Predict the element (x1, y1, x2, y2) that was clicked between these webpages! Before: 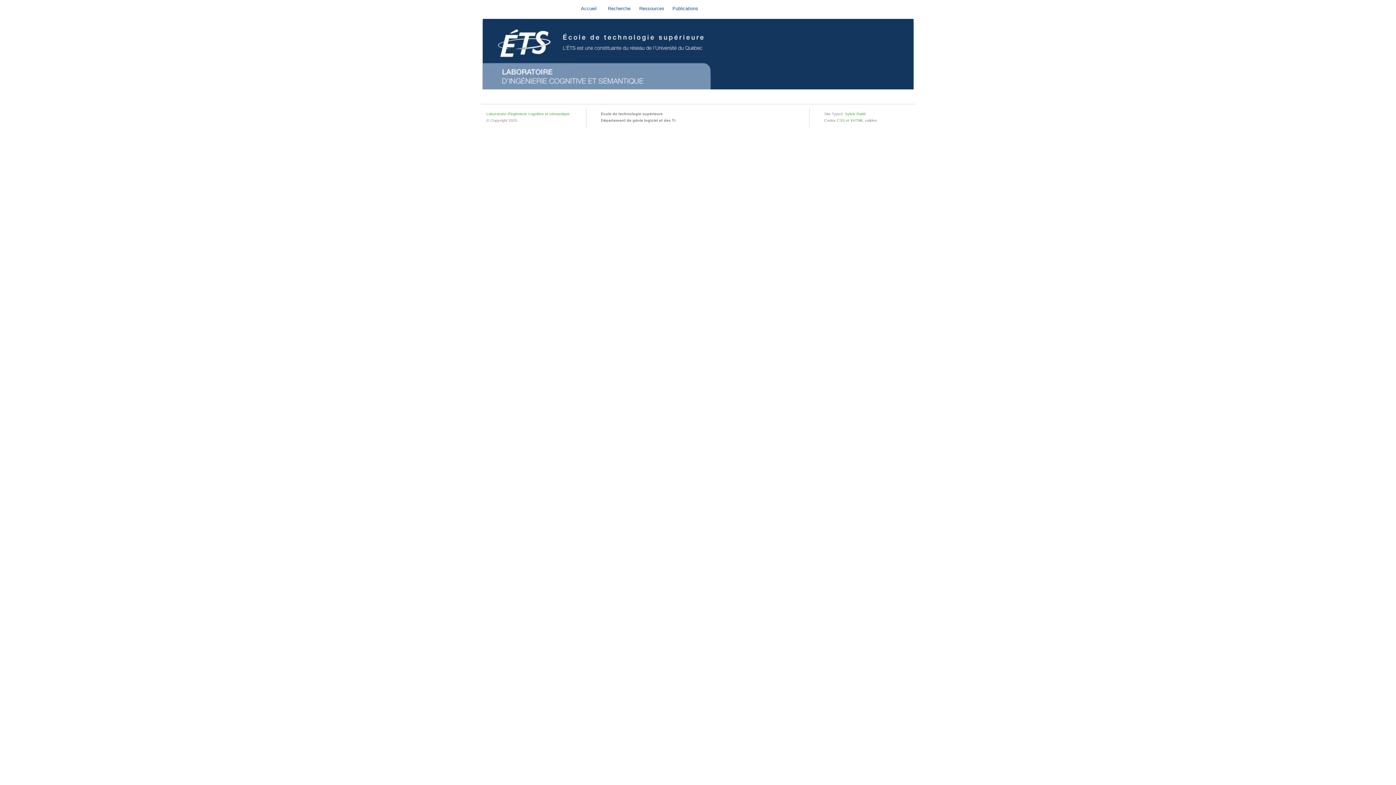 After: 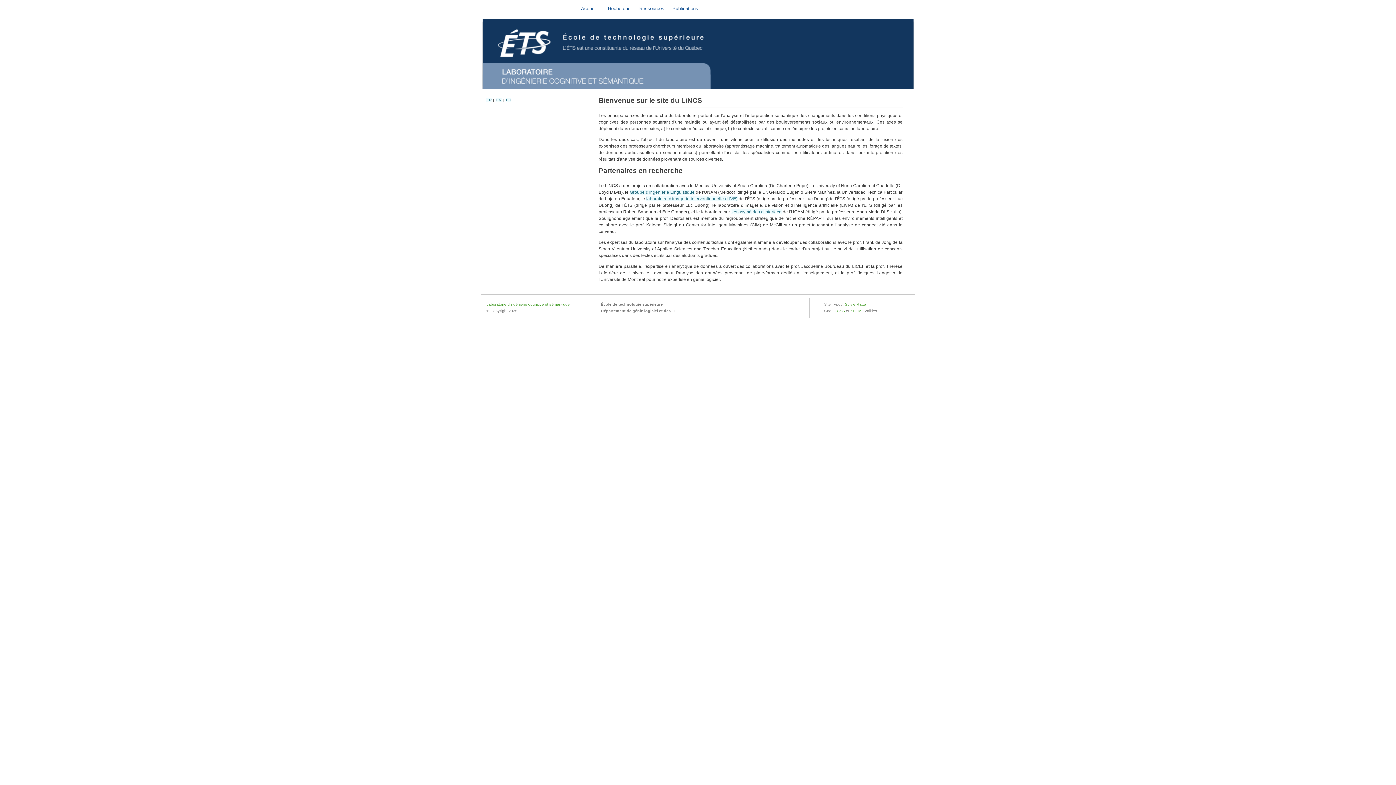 Action: bbox: (568, 0, 602, 12) label: Accueil